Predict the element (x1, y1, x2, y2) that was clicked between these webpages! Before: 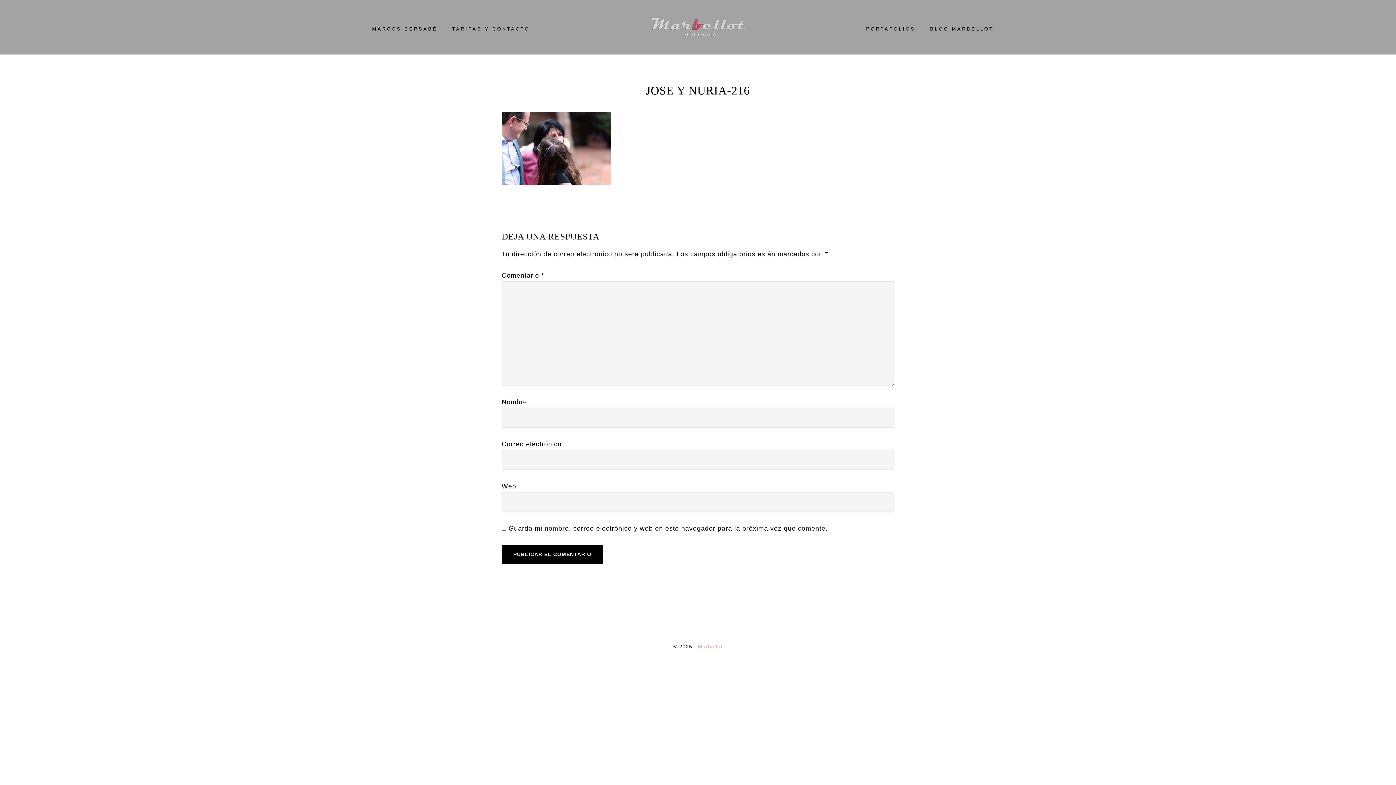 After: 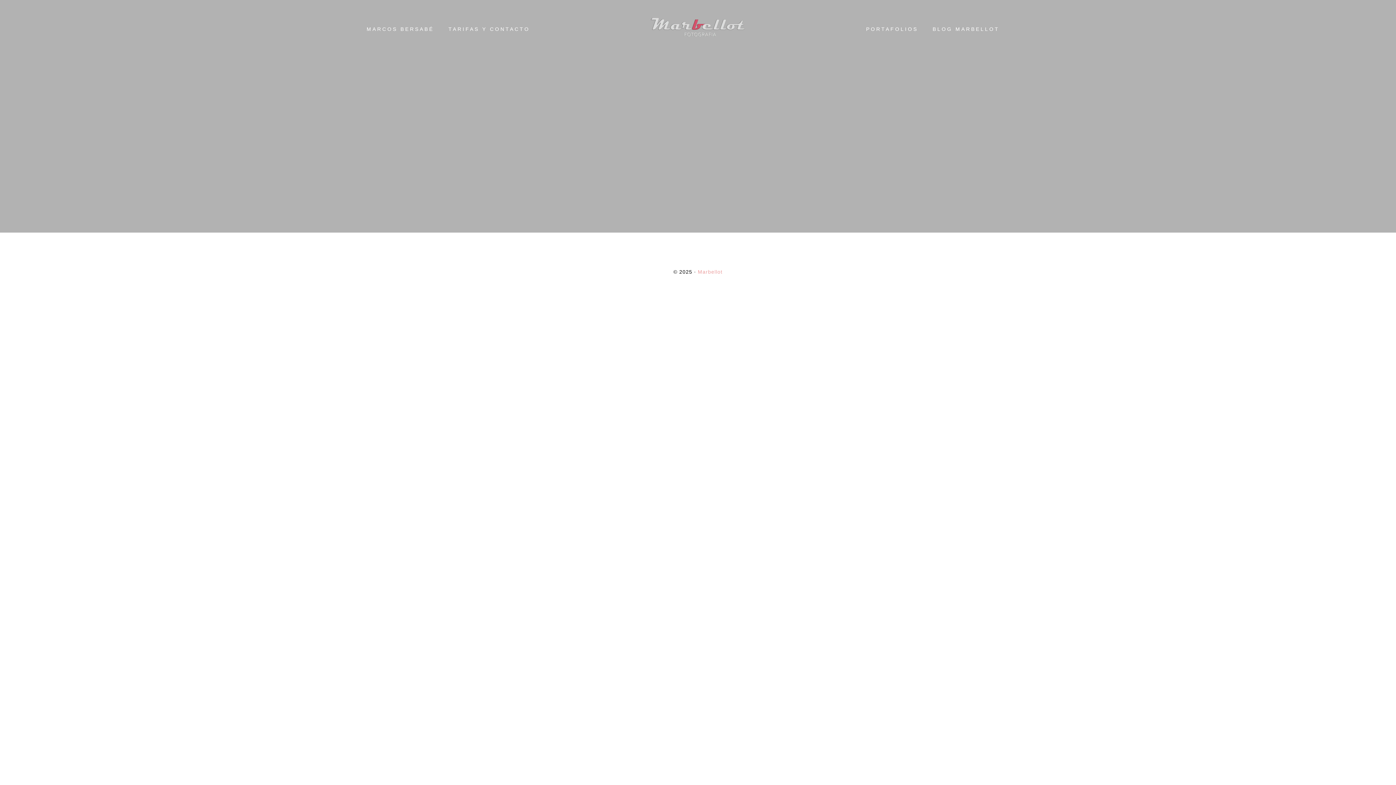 Action: bbox: (698, 644, 722, 649) label: Marbellot